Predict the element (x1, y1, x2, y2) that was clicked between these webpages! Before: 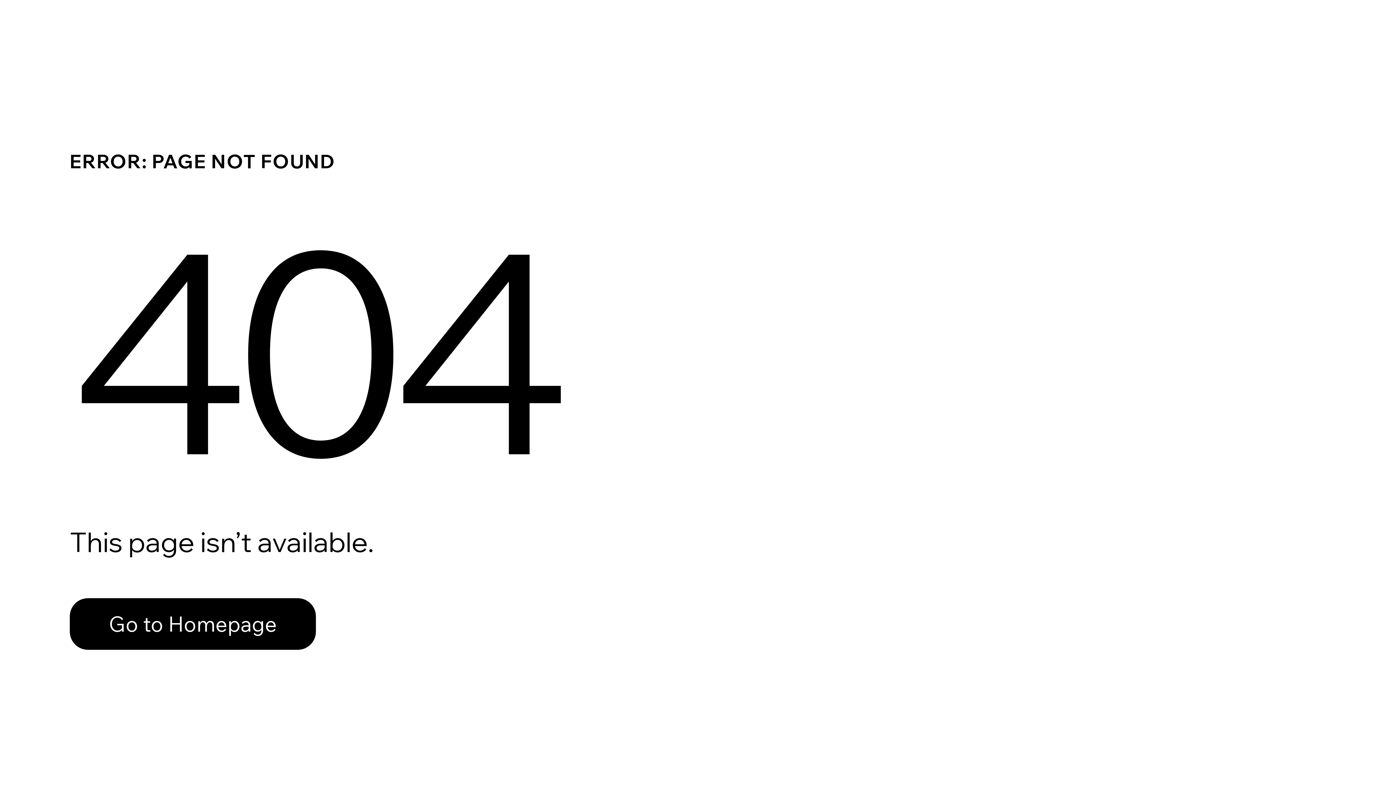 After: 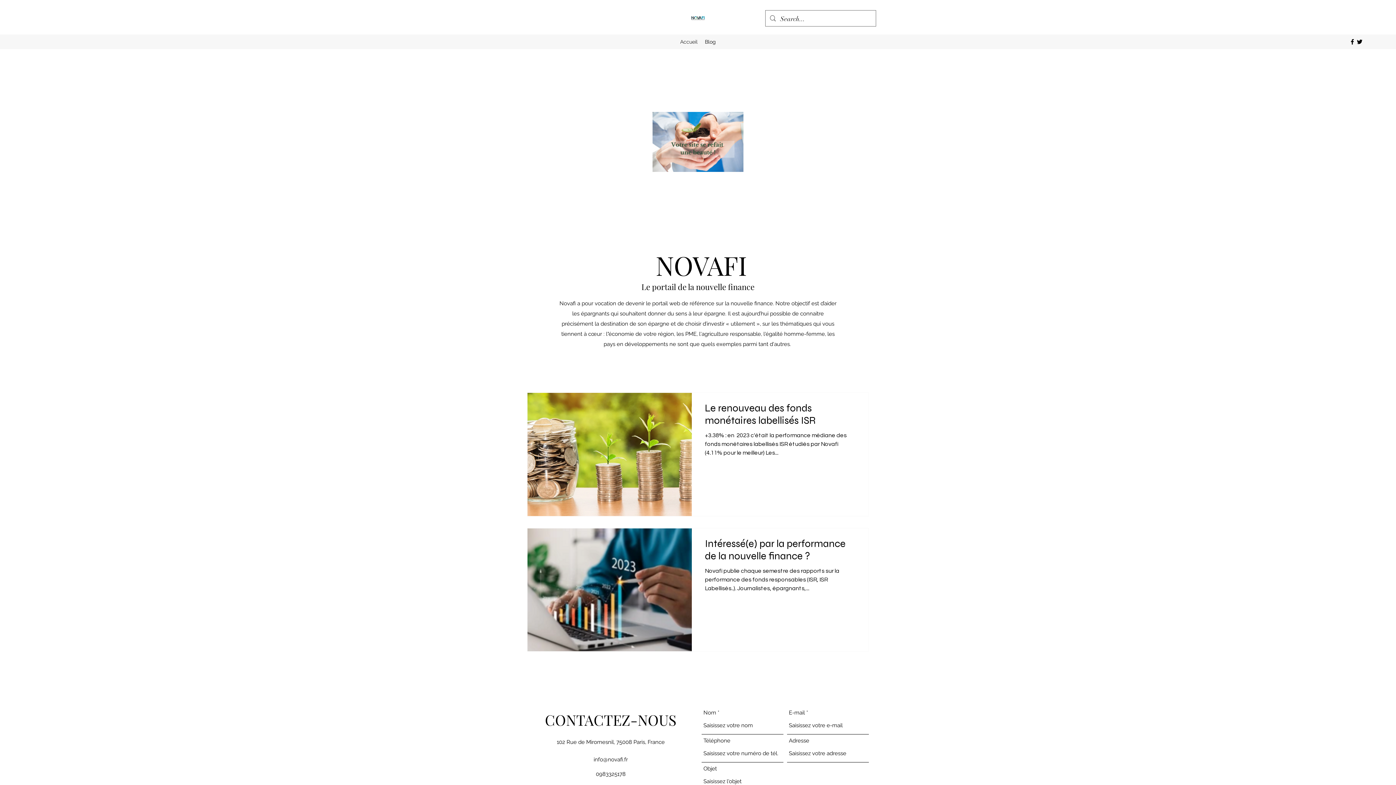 Action: bbox: (69, 582, 768, 659) label: Go to Homepage